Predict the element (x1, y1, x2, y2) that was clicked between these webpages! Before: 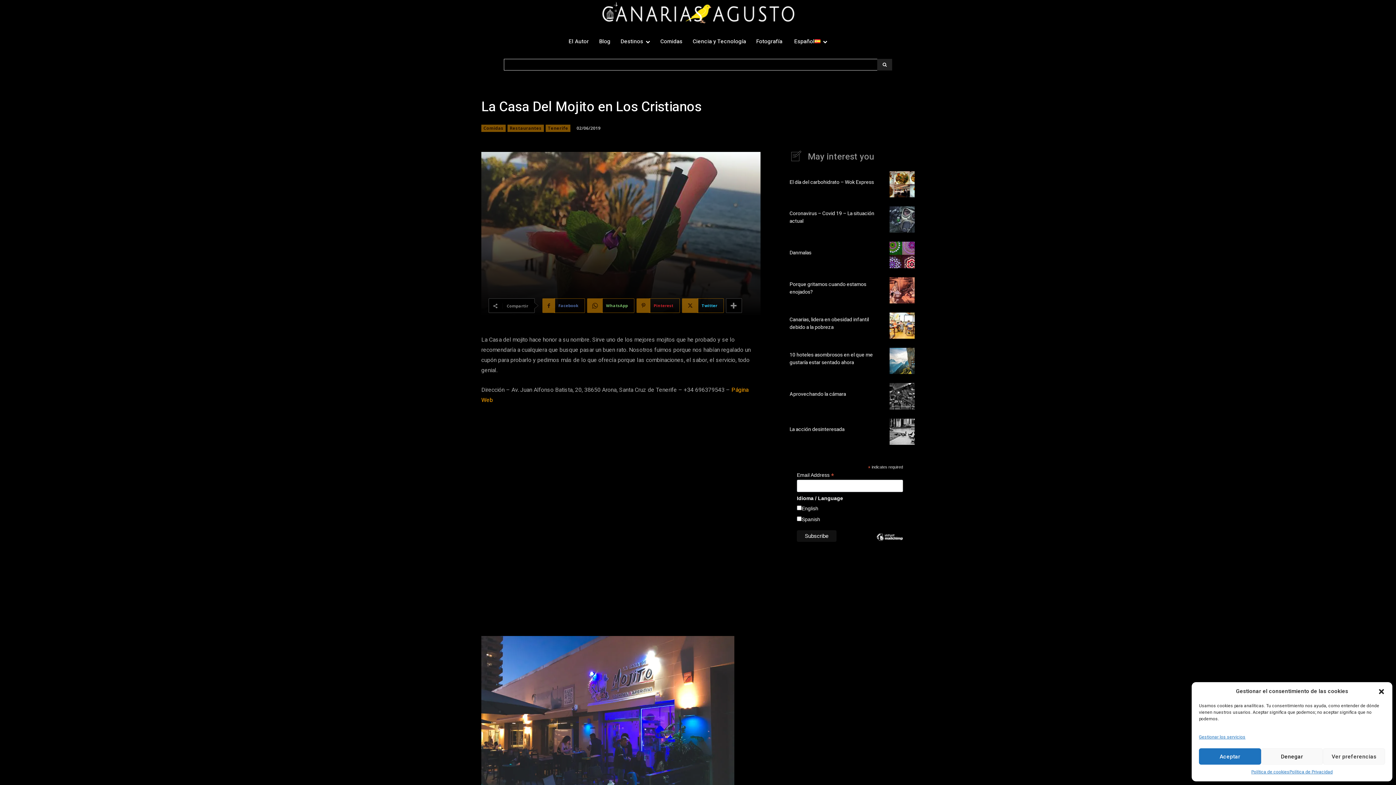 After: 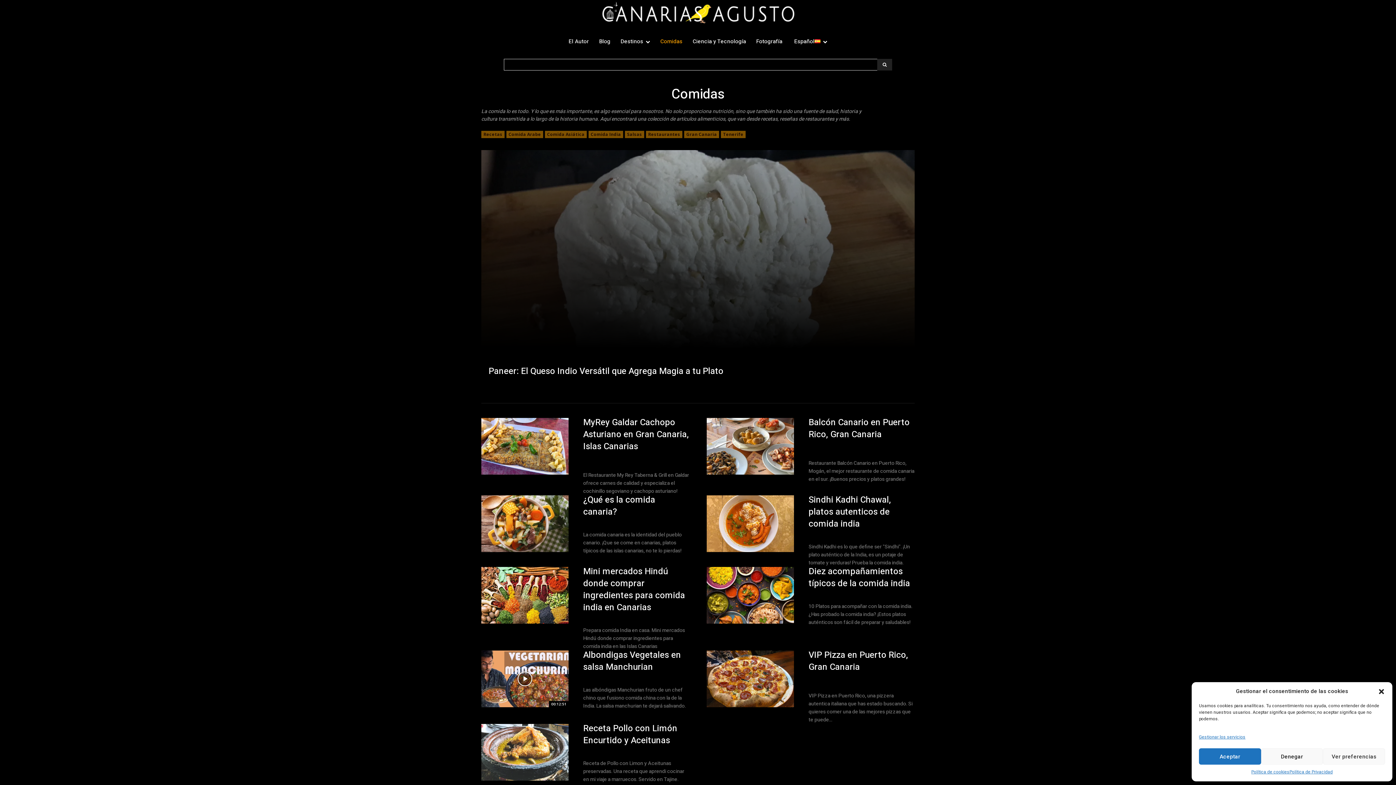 Action: label: Comidas bbox: (660, 28, 682, 55)